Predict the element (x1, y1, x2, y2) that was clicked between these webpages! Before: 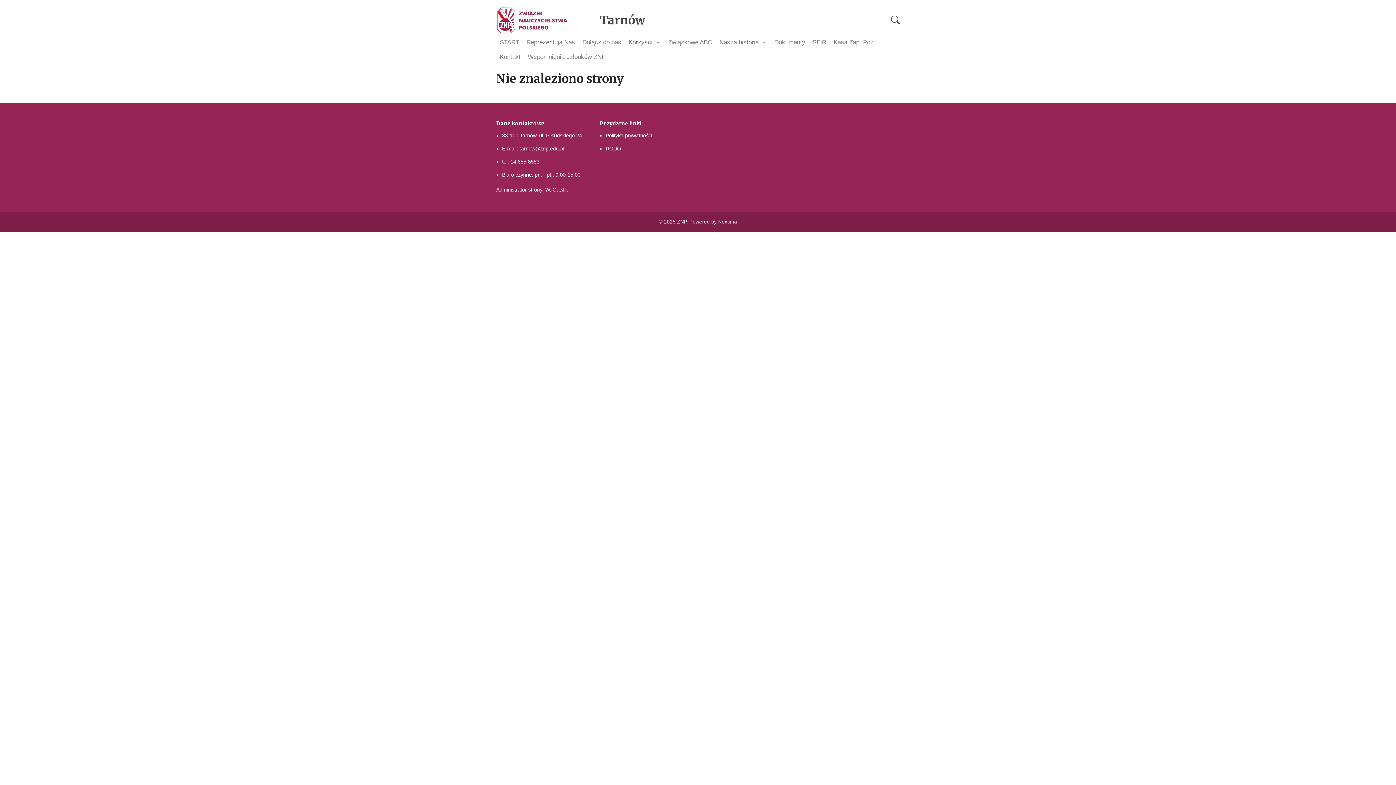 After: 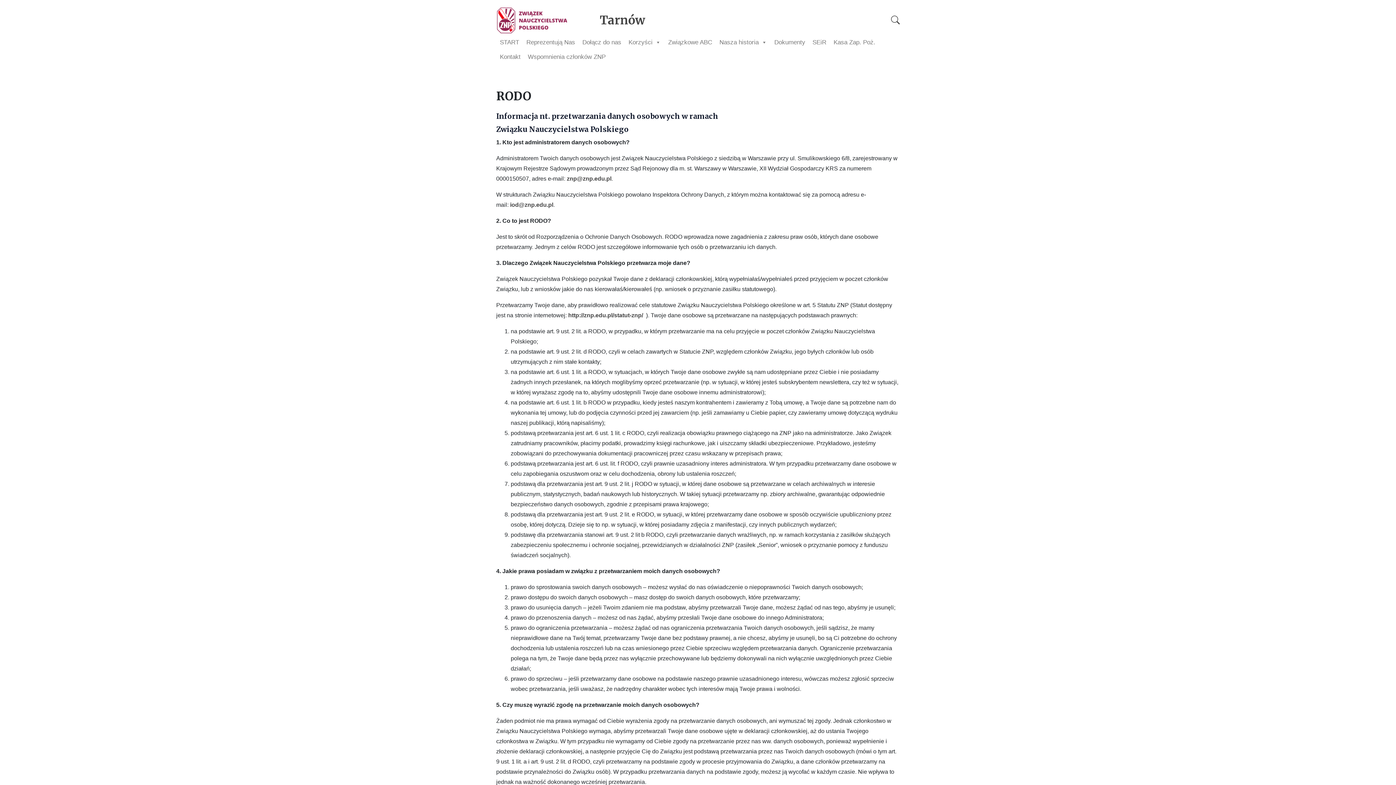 Action: bbox: (605, 145, 621, 151) label: RODO